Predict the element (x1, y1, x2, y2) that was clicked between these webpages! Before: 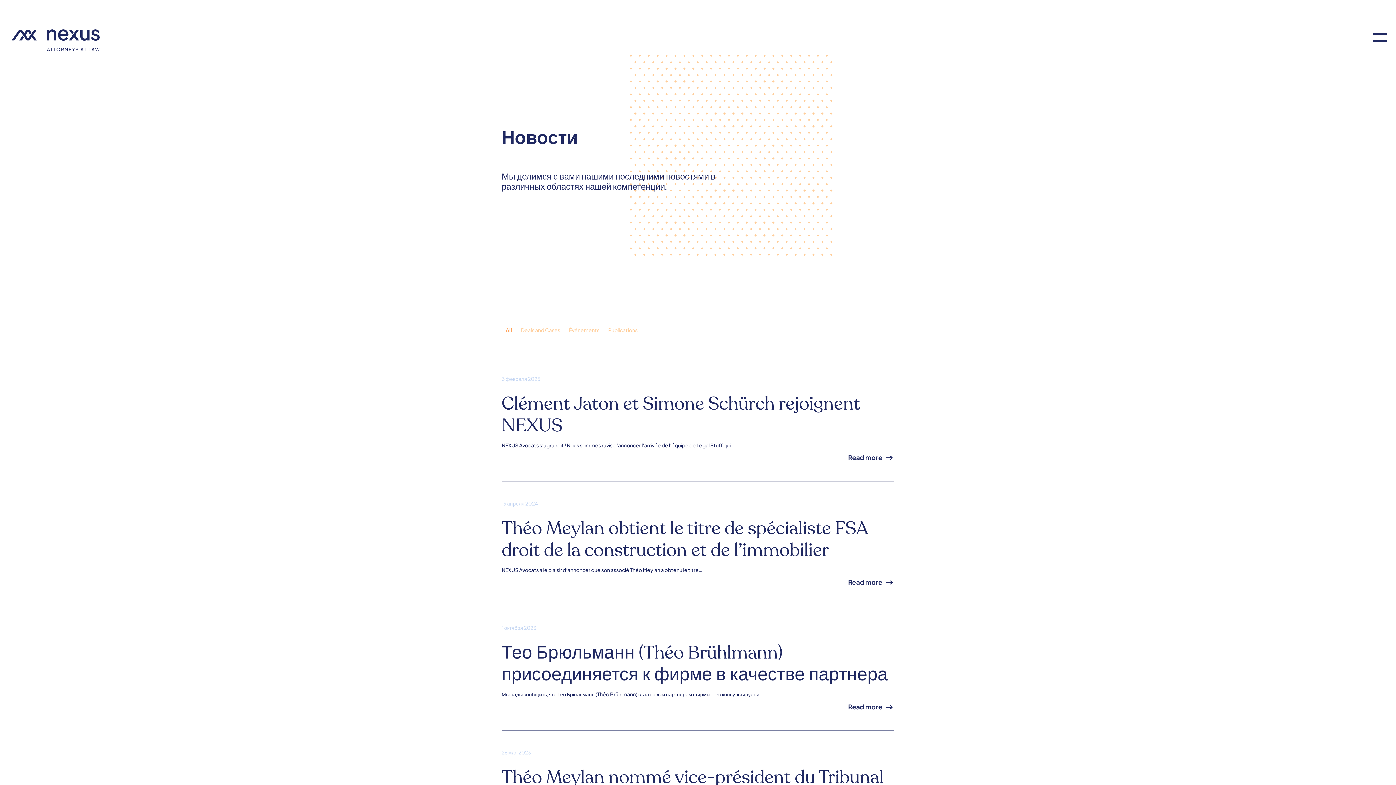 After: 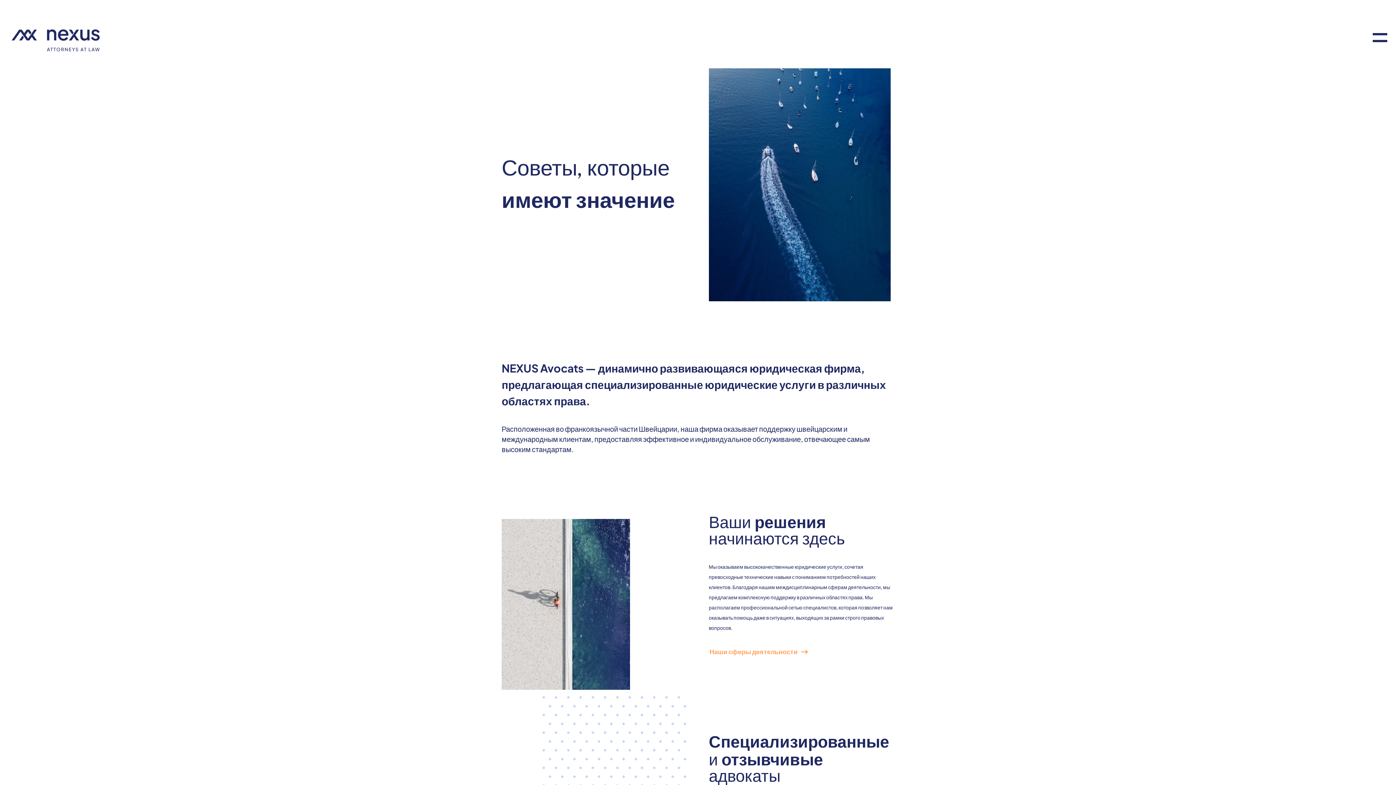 Action: bbox: (11, 33, 99, 40)